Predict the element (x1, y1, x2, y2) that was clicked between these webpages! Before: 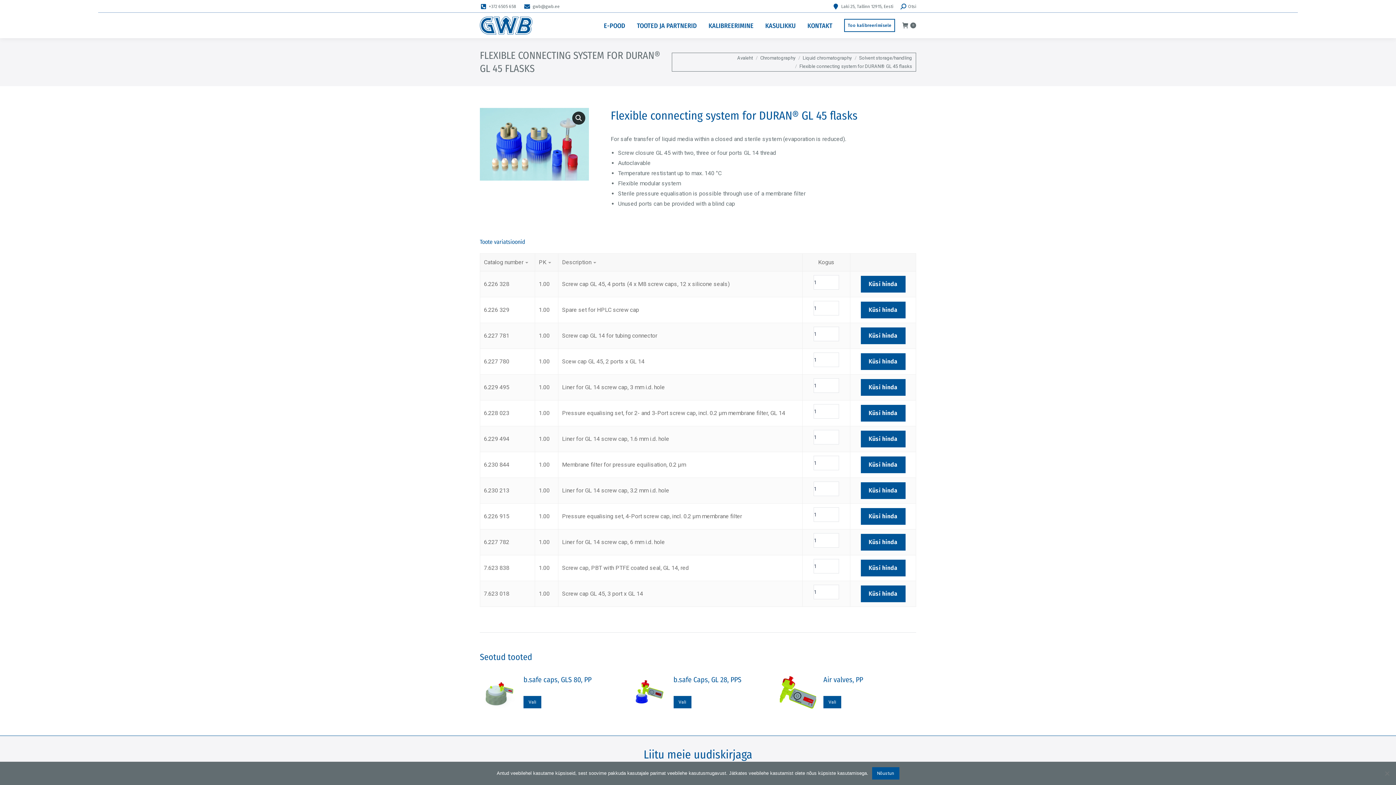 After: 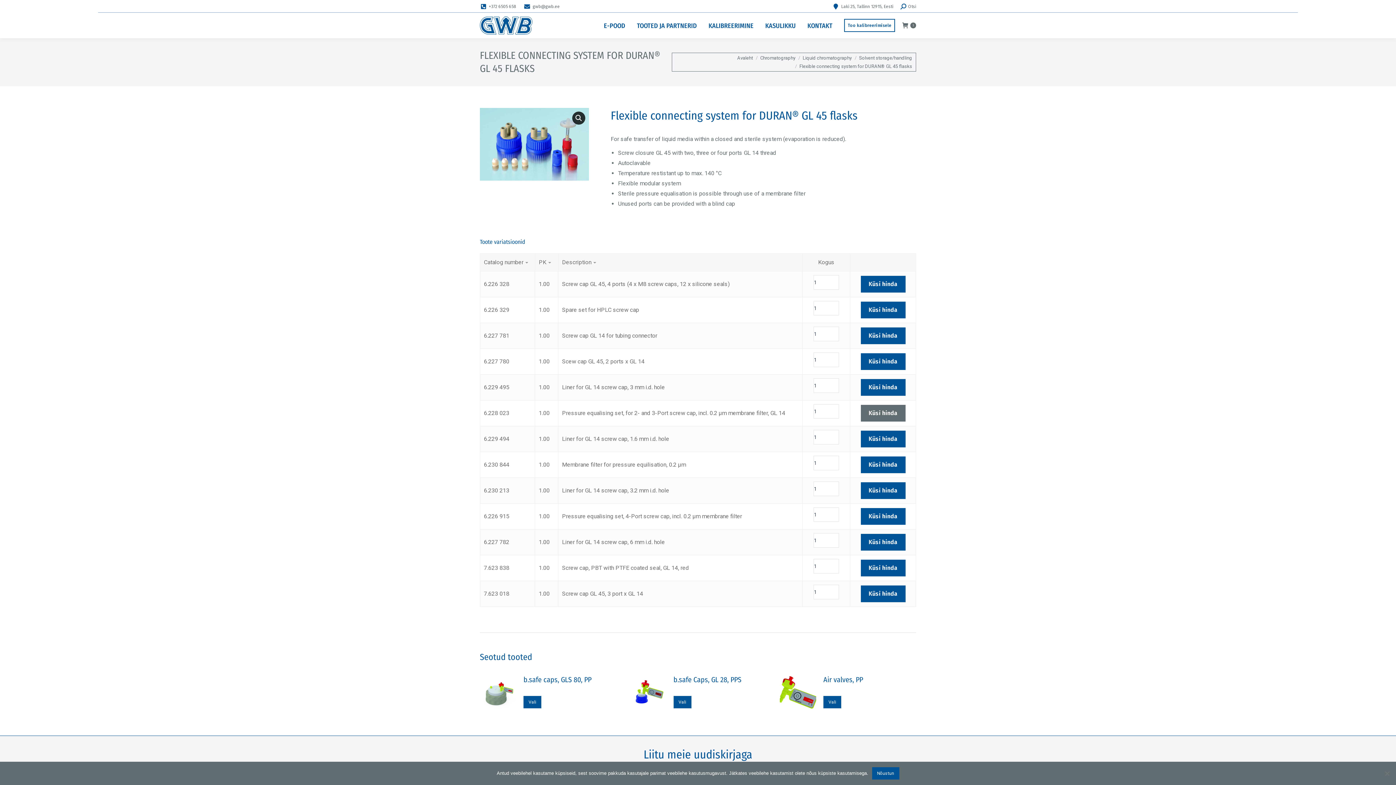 Action: label: Küsi hinda bbox: (860, 405, 905, 421)